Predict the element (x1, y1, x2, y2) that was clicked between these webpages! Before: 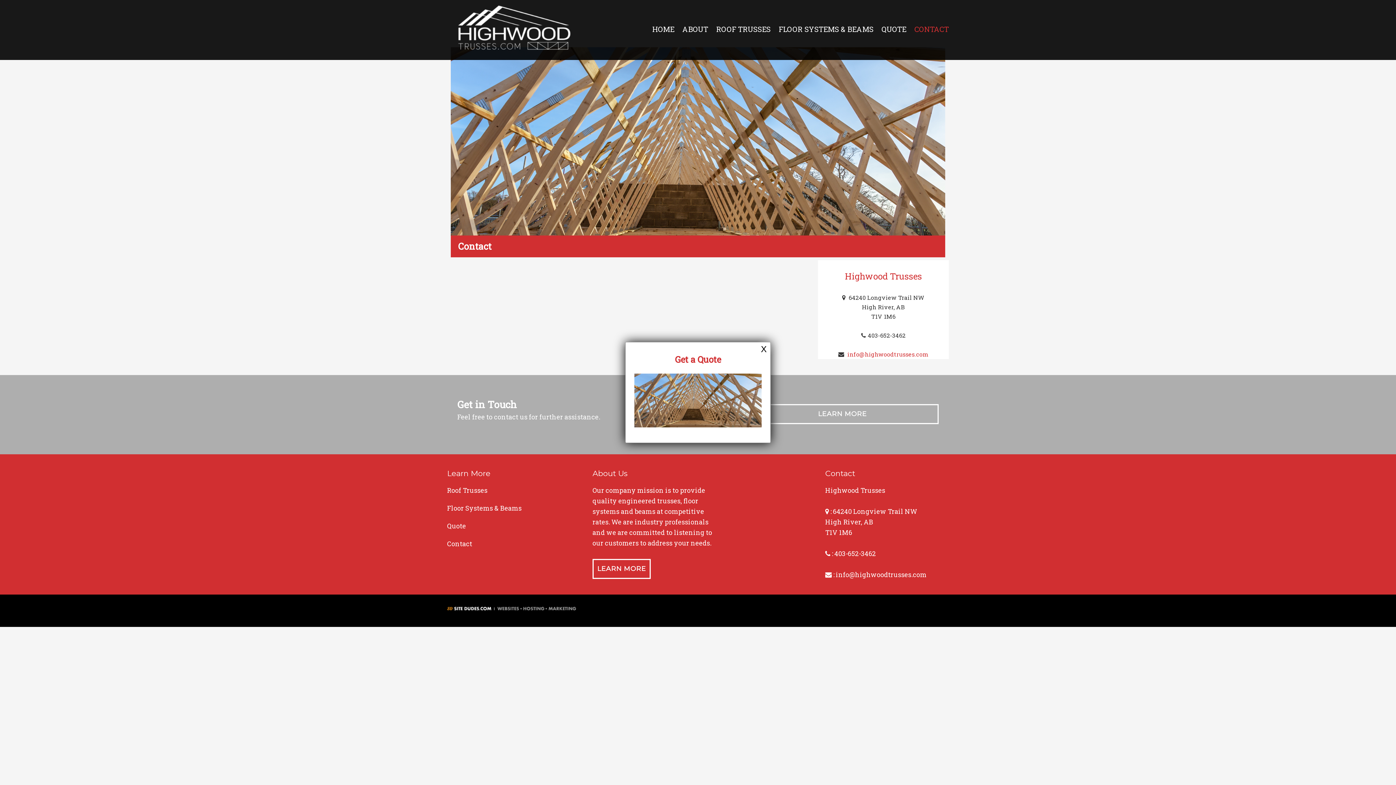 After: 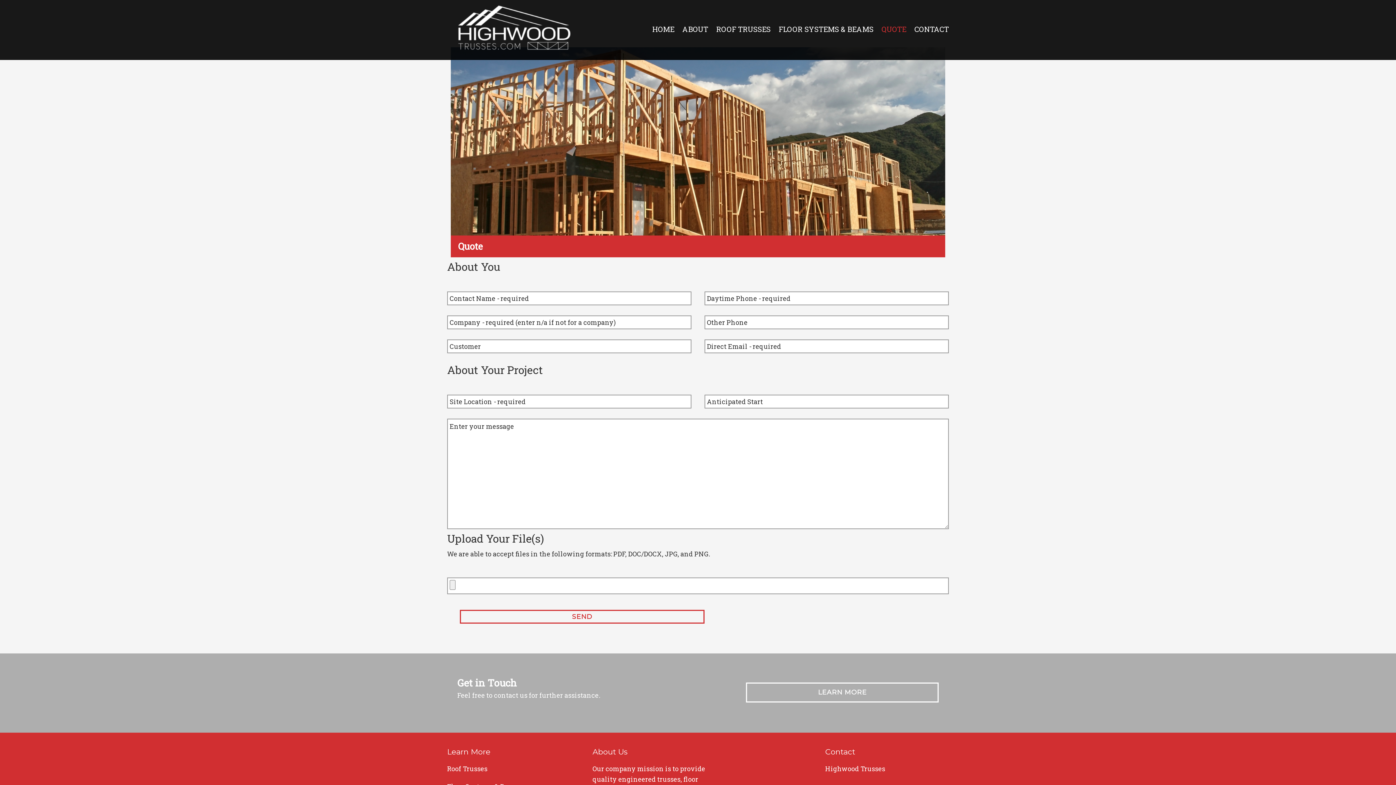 Action: label: QUOTE bbox: (875, 7, 906, 36)